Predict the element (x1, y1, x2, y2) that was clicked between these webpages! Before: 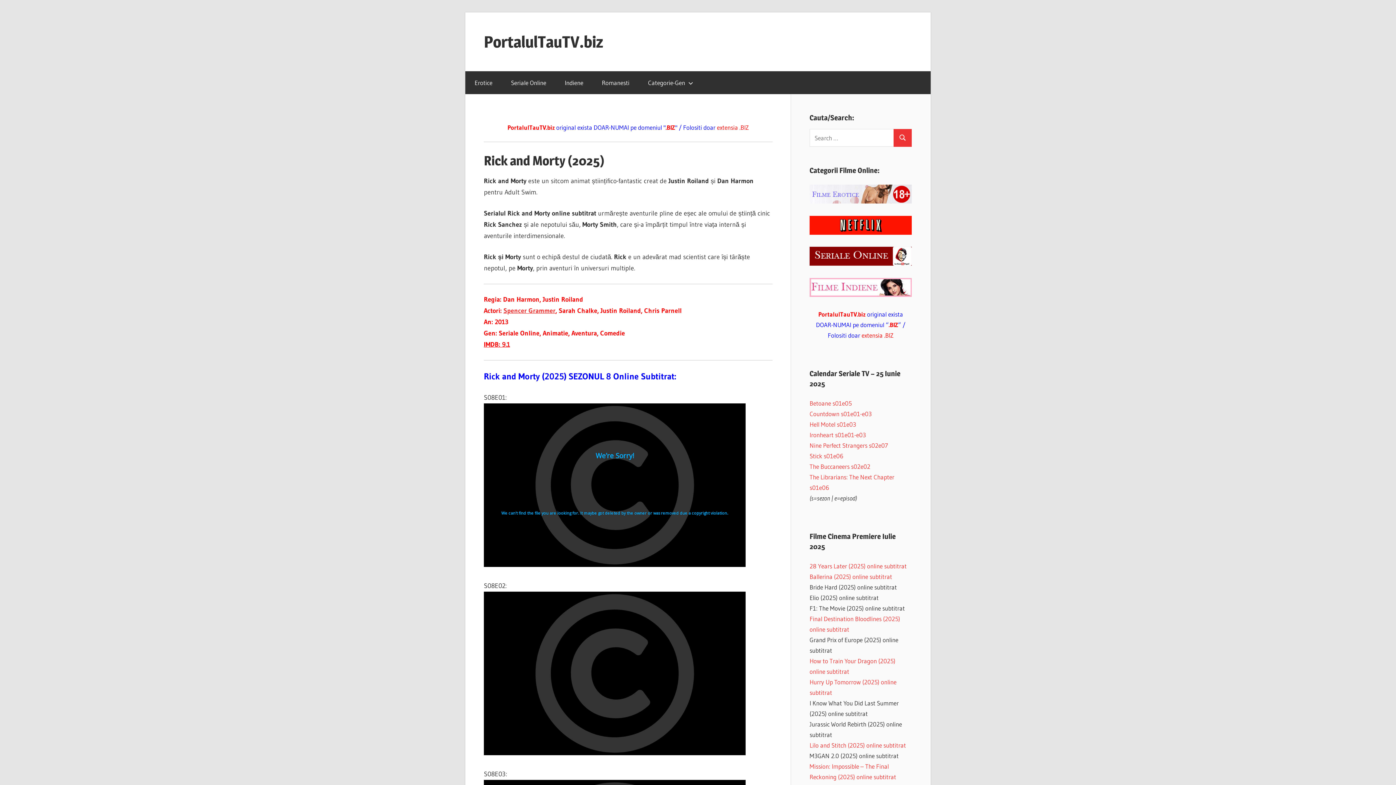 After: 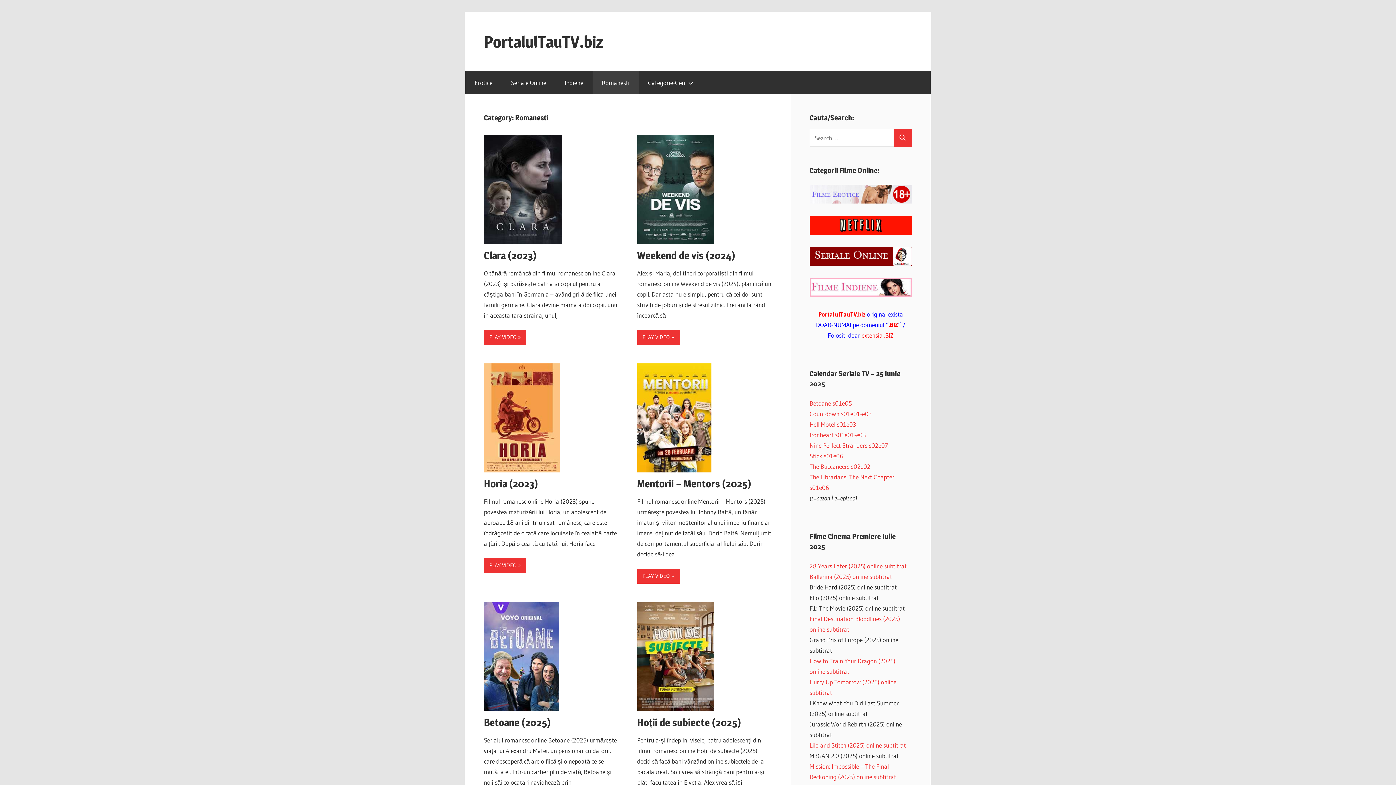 Action: label: Romanesti bbox: (592, 71, 638, 94)